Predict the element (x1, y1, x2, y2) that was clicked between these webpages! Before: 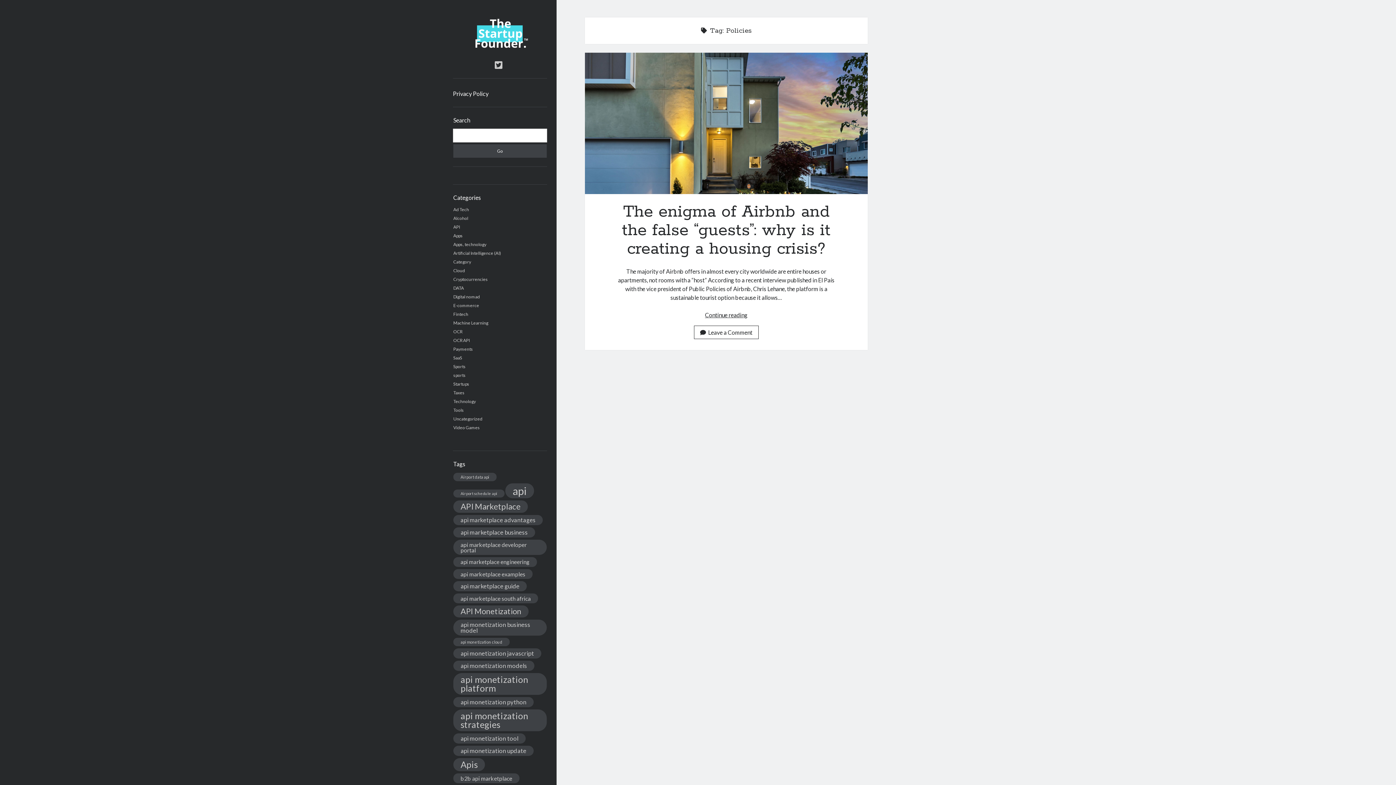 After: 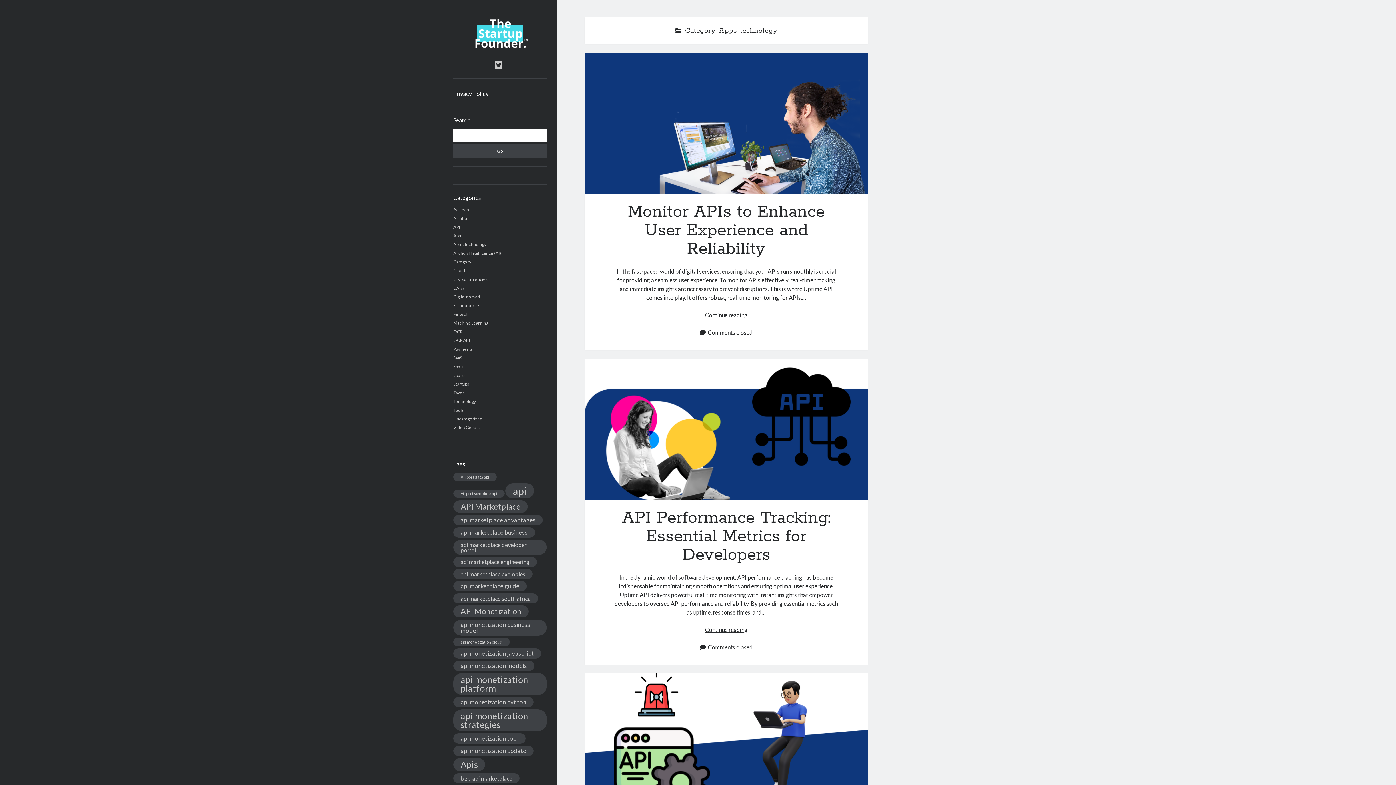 Action: bbox: (453, 241, 486, 247) label: Apps, technology